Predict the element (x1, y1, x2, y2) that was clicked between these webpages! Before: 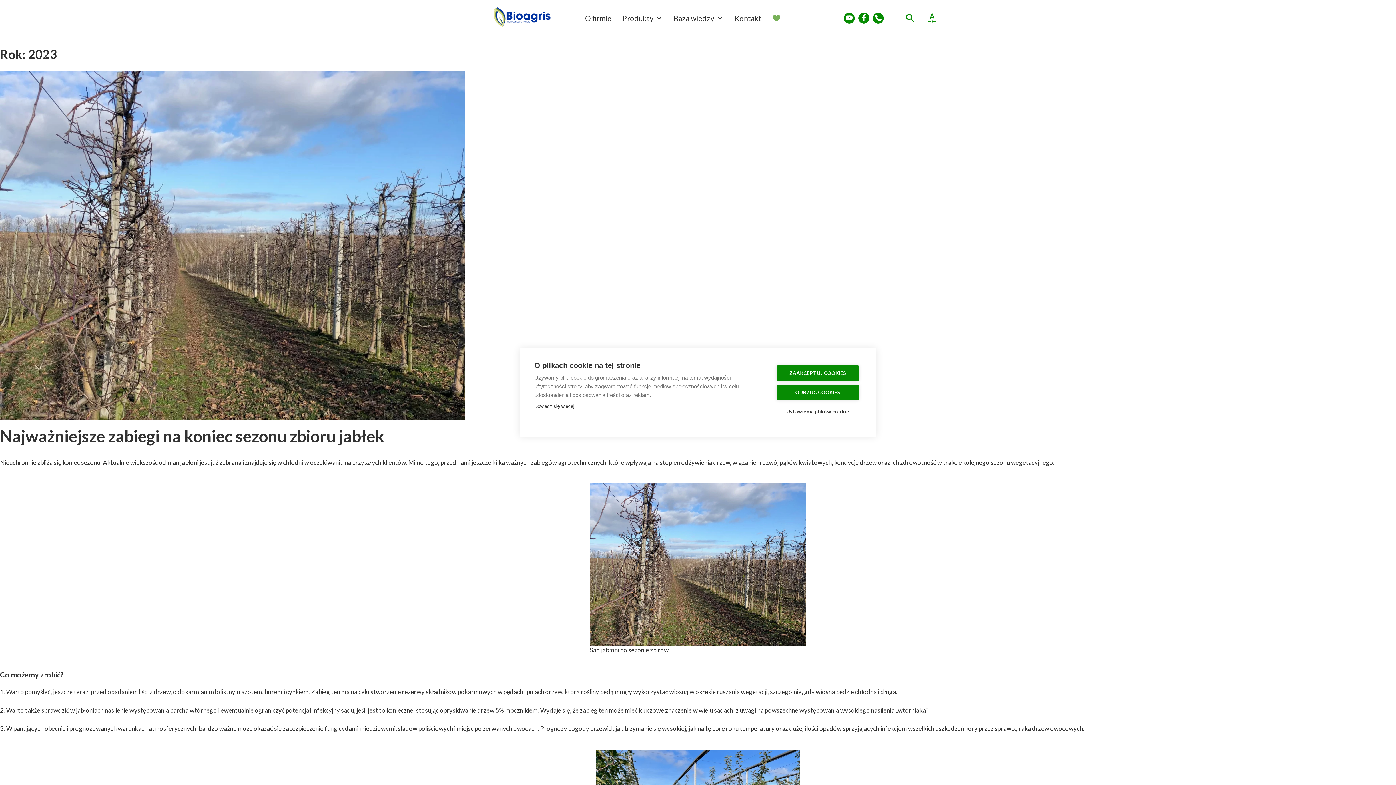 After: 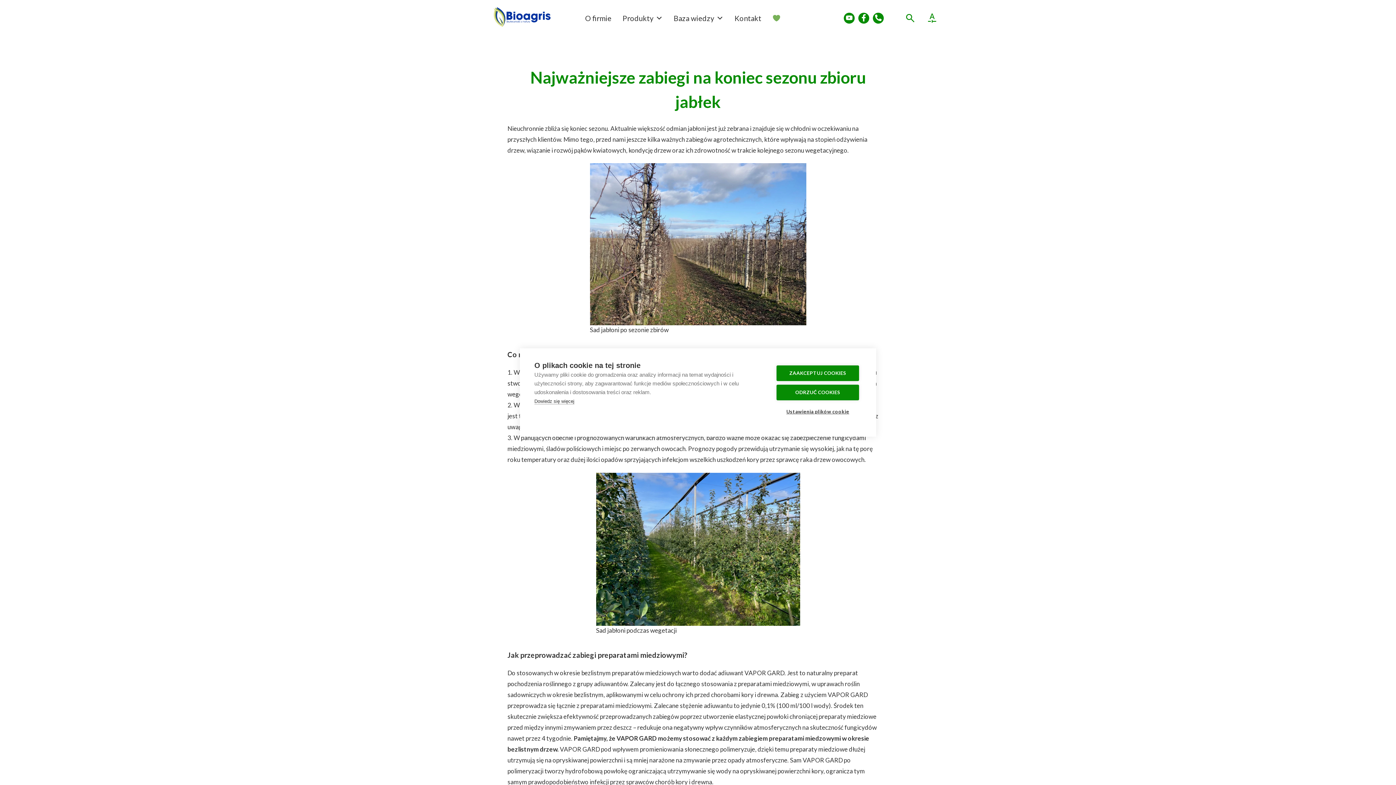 Action: bbox: (0, 414, 465, 421)